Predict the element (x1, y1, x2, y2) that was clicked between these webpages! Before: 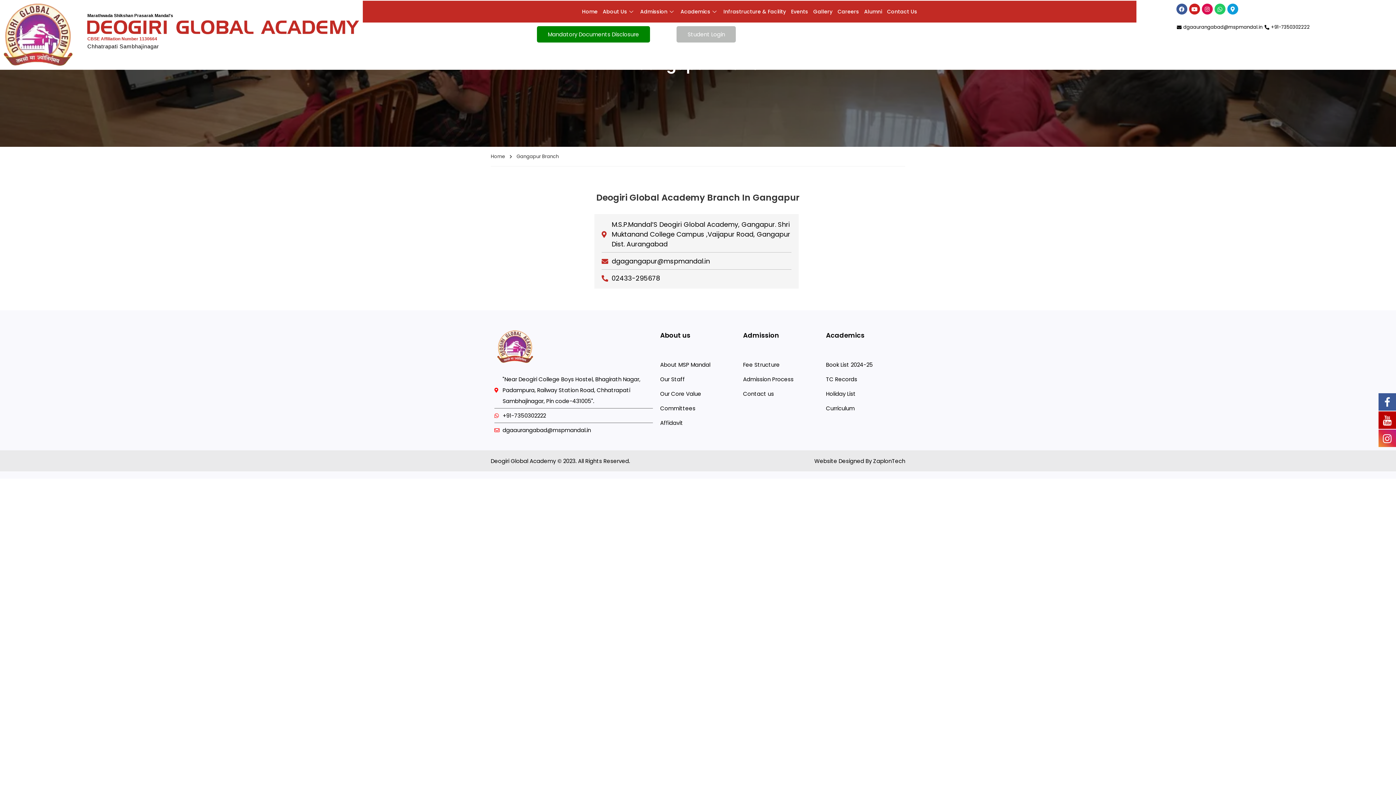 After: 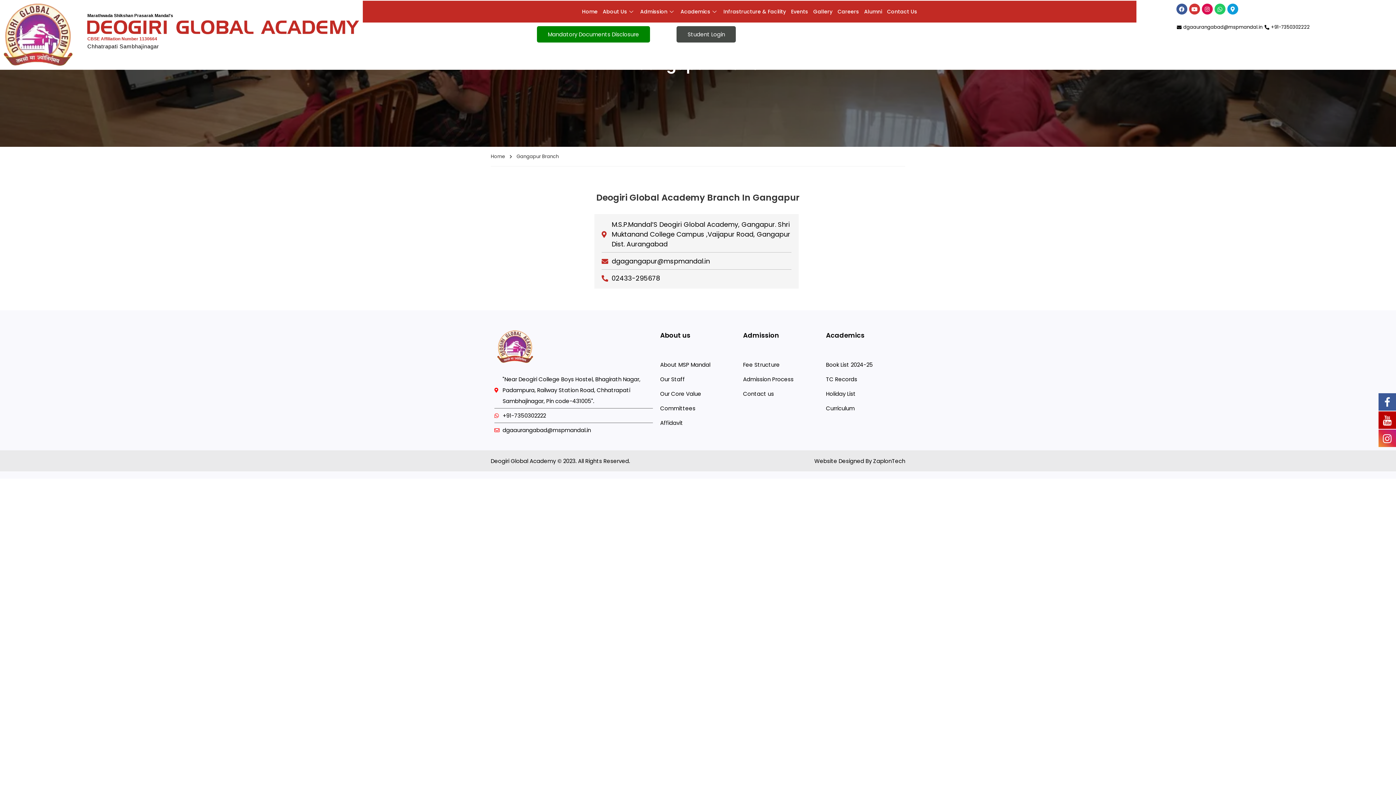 Action: label: Youtube bbox: (1189, 3, 1200, 14)